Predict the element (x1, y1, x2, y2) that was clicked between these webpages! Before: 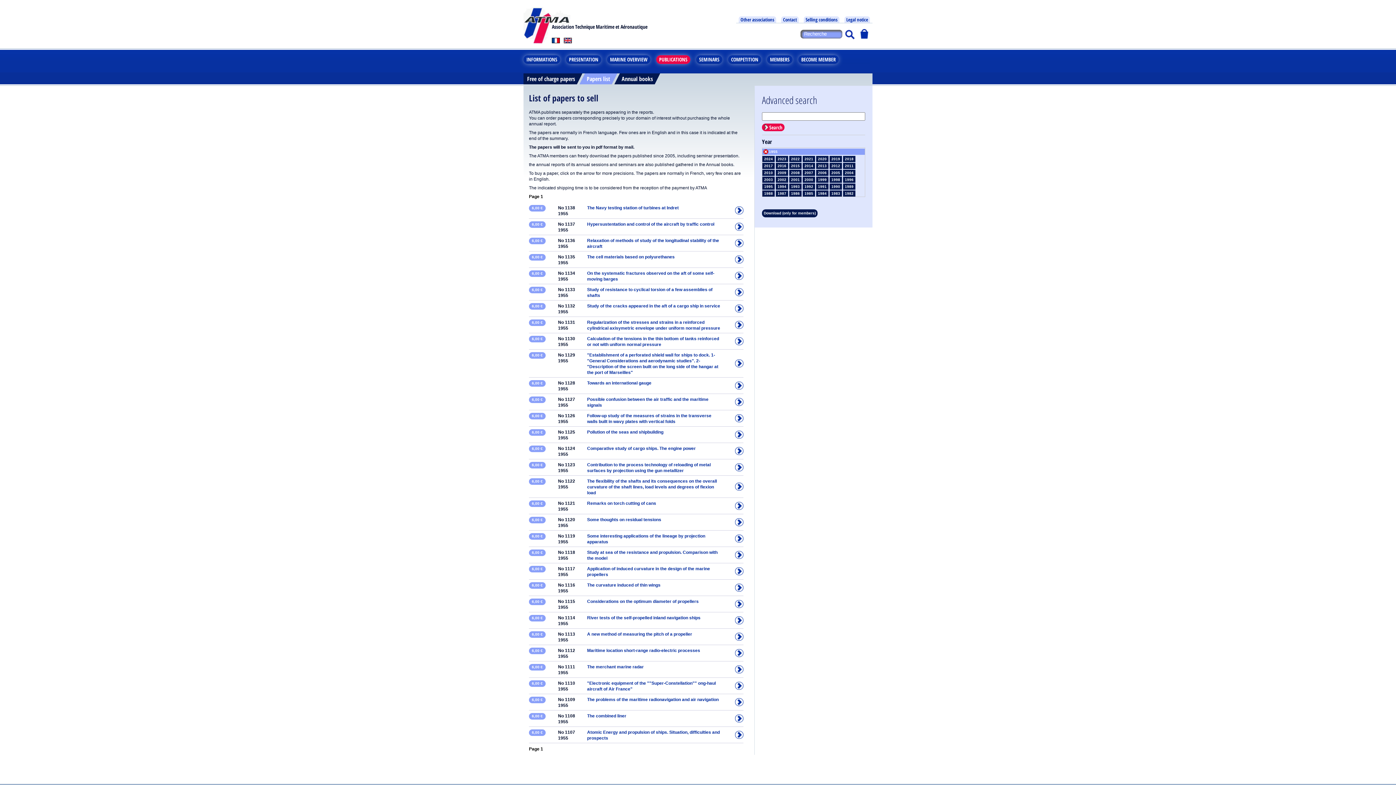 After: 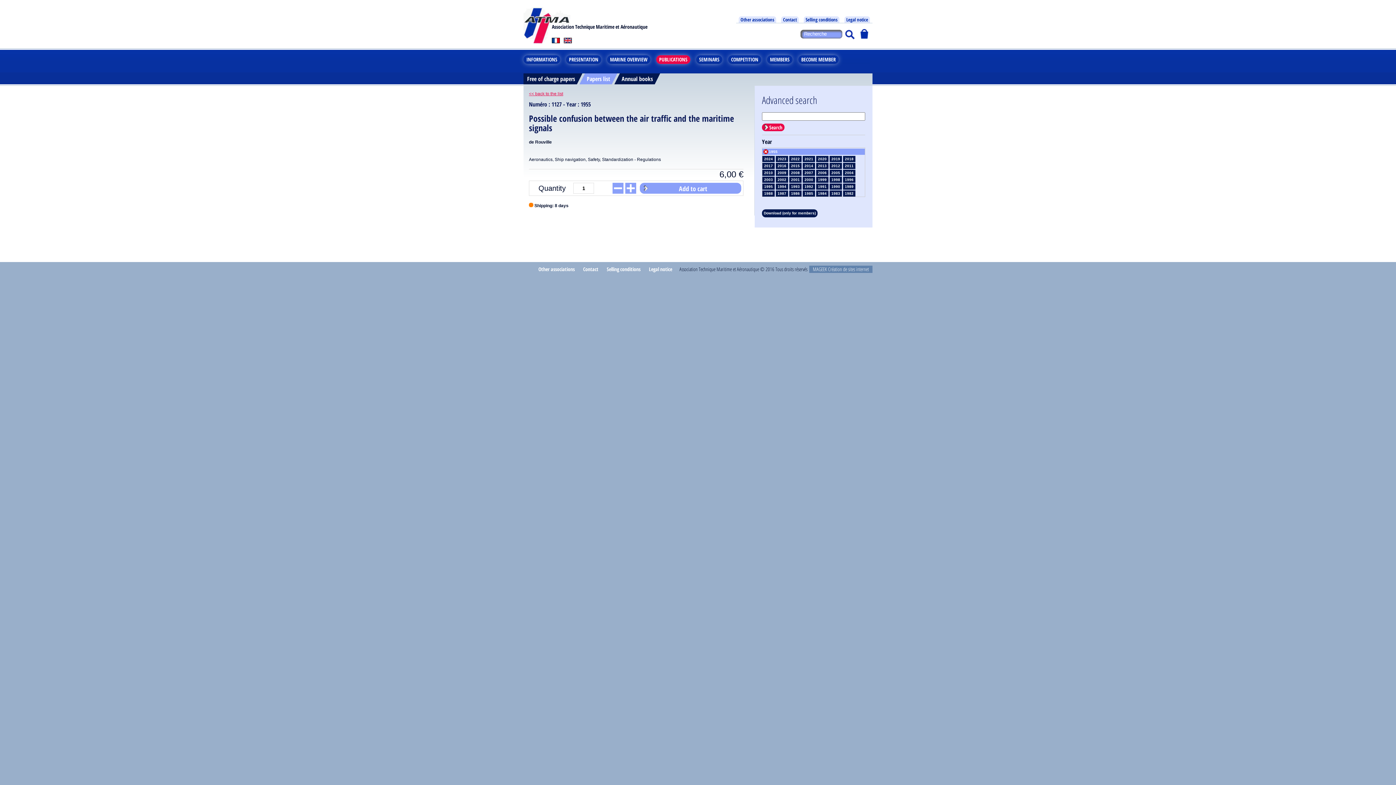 Action: bbox: (529, 394, 743, 410) label: 6,00 €

No 1127

1955

Possible confusion between the air traffic and the maritime signals